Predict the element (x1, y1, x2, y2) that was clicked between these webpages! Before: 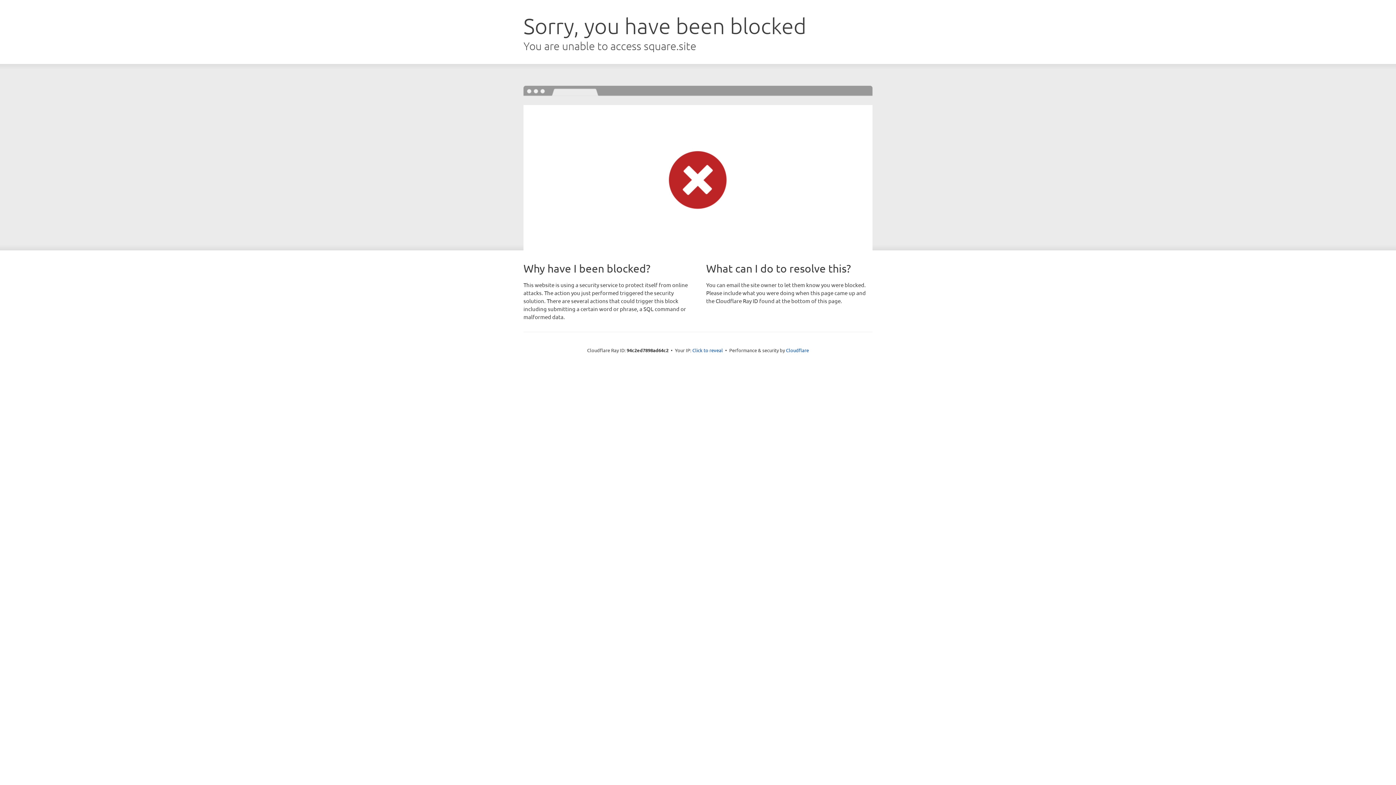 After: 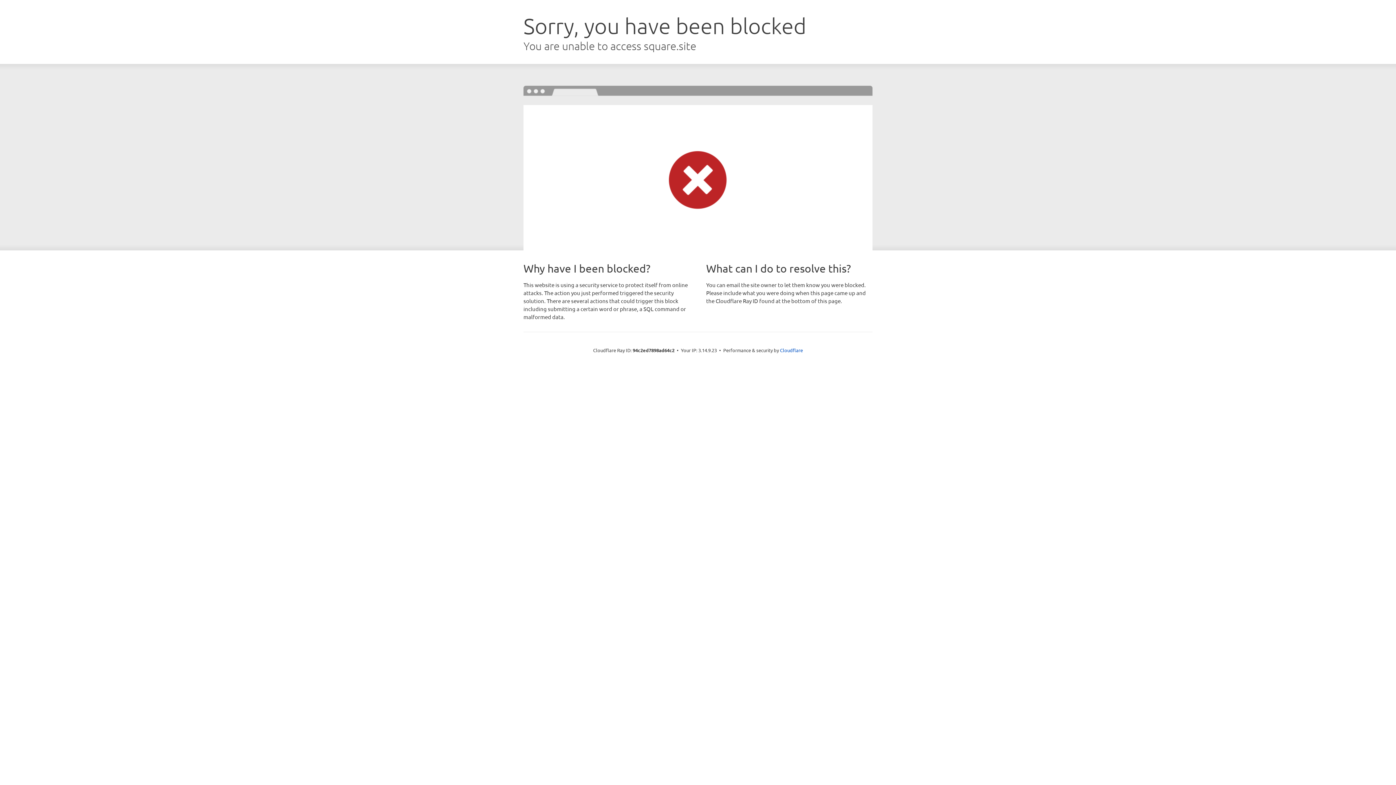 Action: label: Click to reveal bbox: (692, 346, 723, 353)